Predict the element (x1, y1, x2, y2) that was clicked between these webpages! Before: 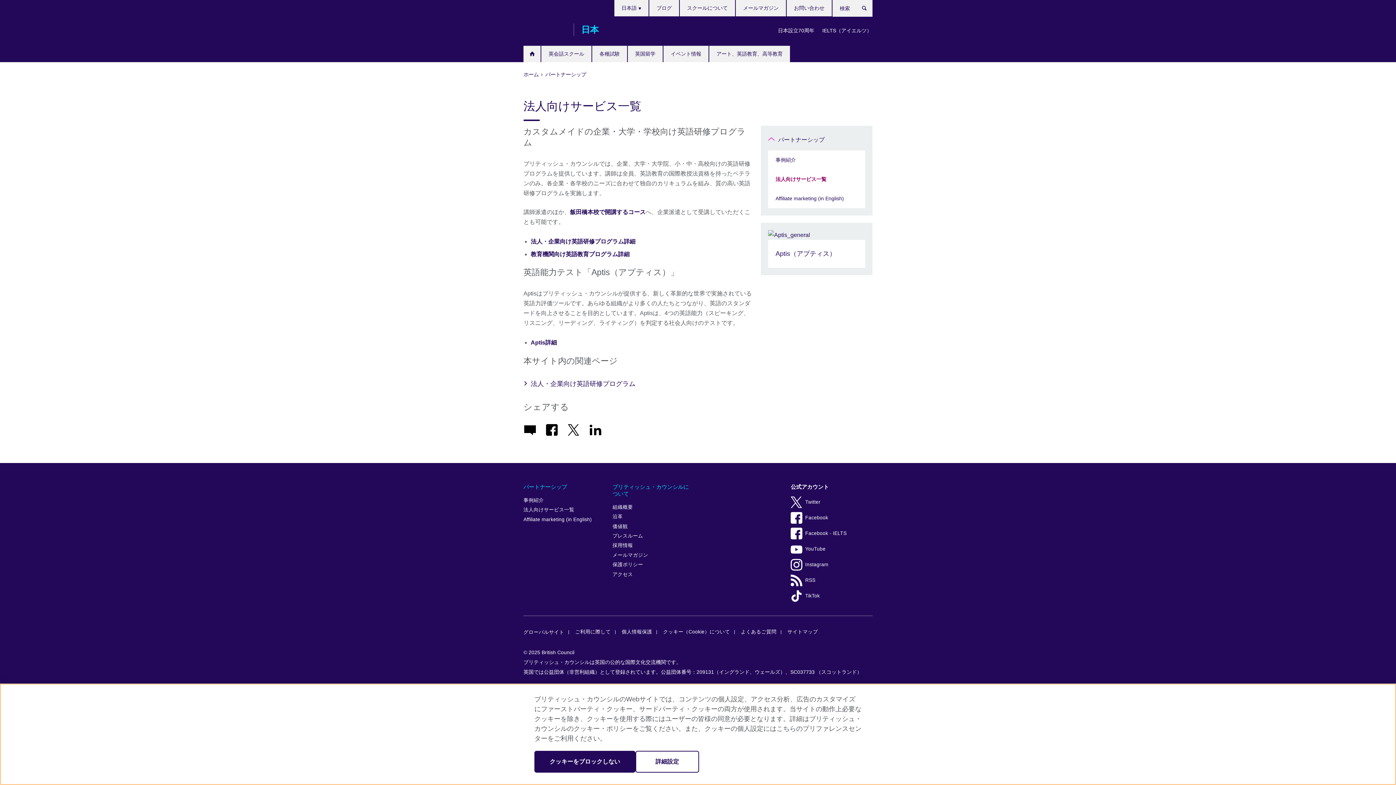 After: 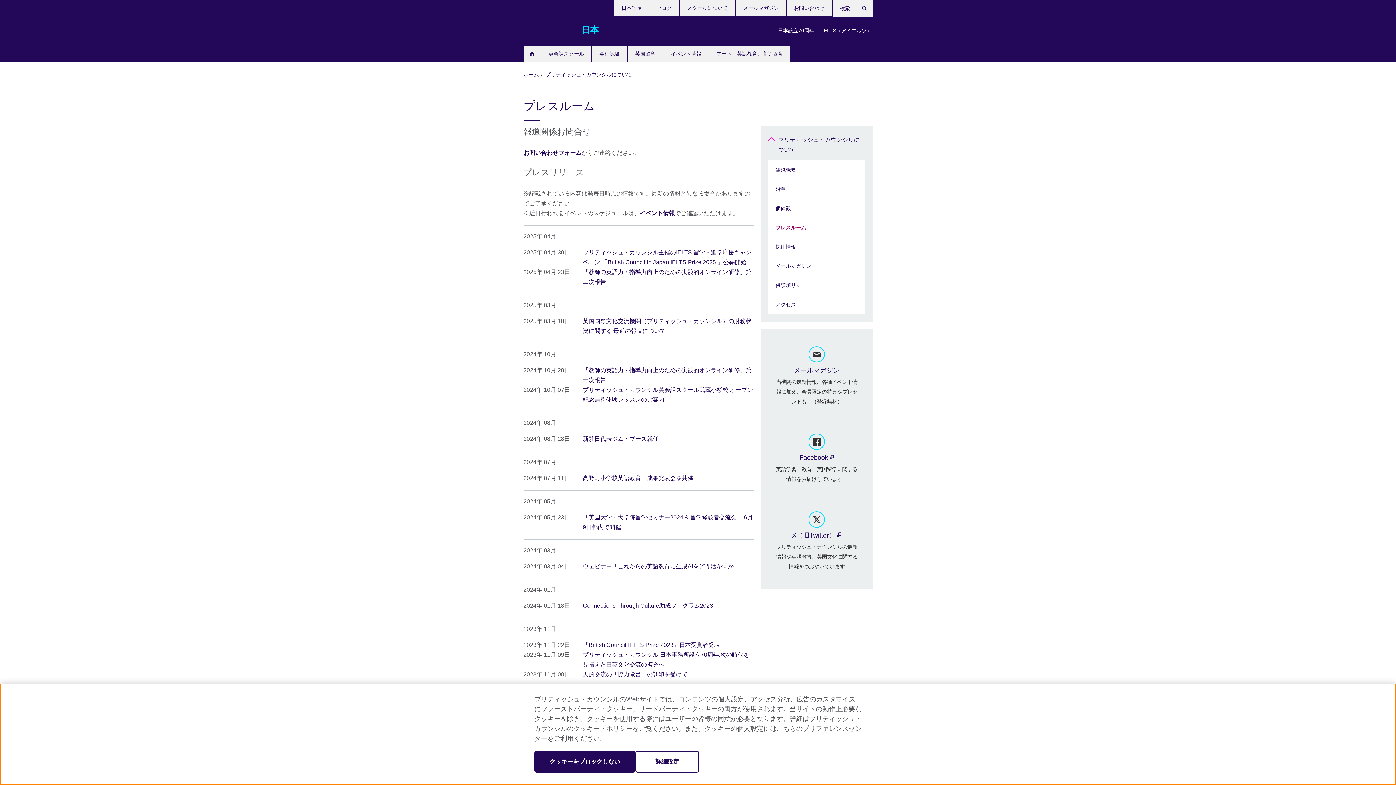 Action: bbox: (612, 531, 694, 540) label: プレスルーム